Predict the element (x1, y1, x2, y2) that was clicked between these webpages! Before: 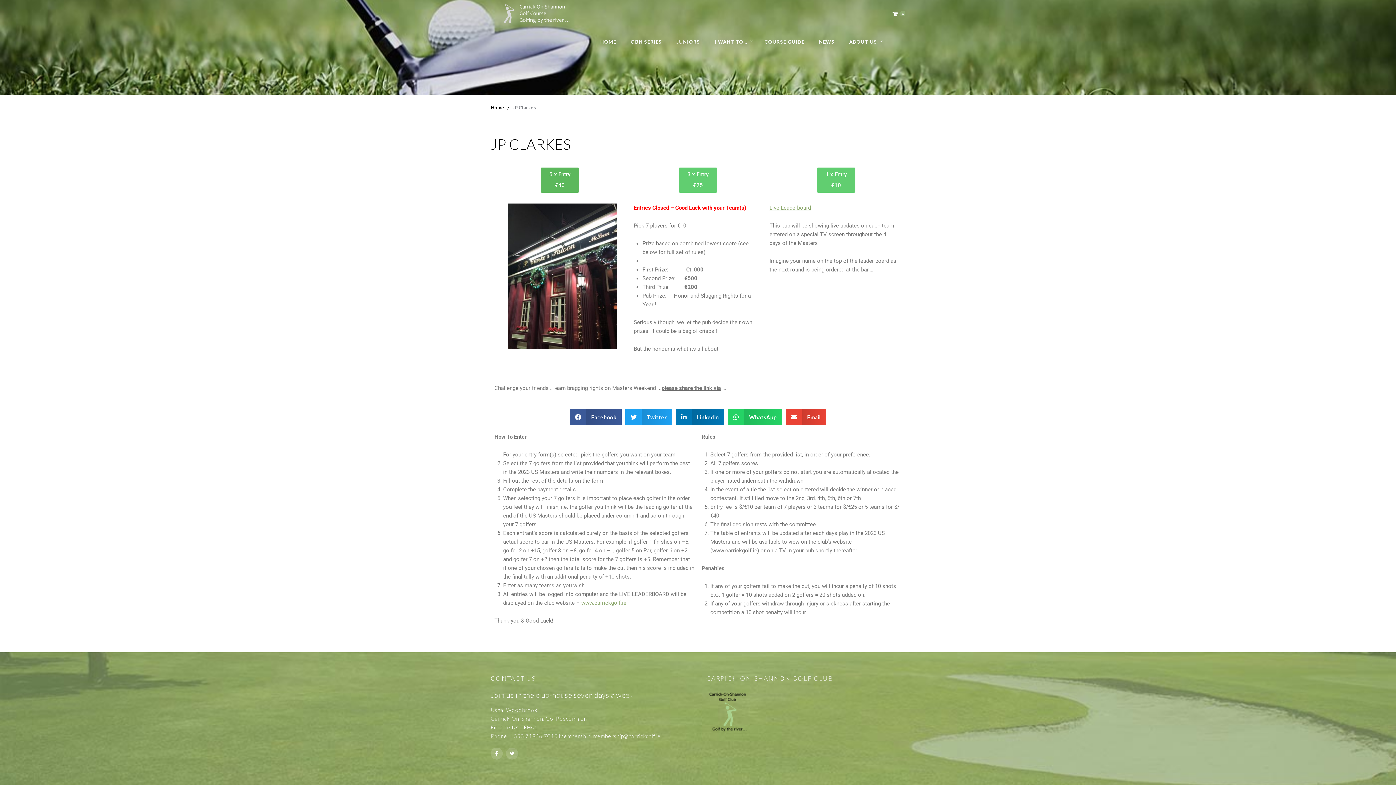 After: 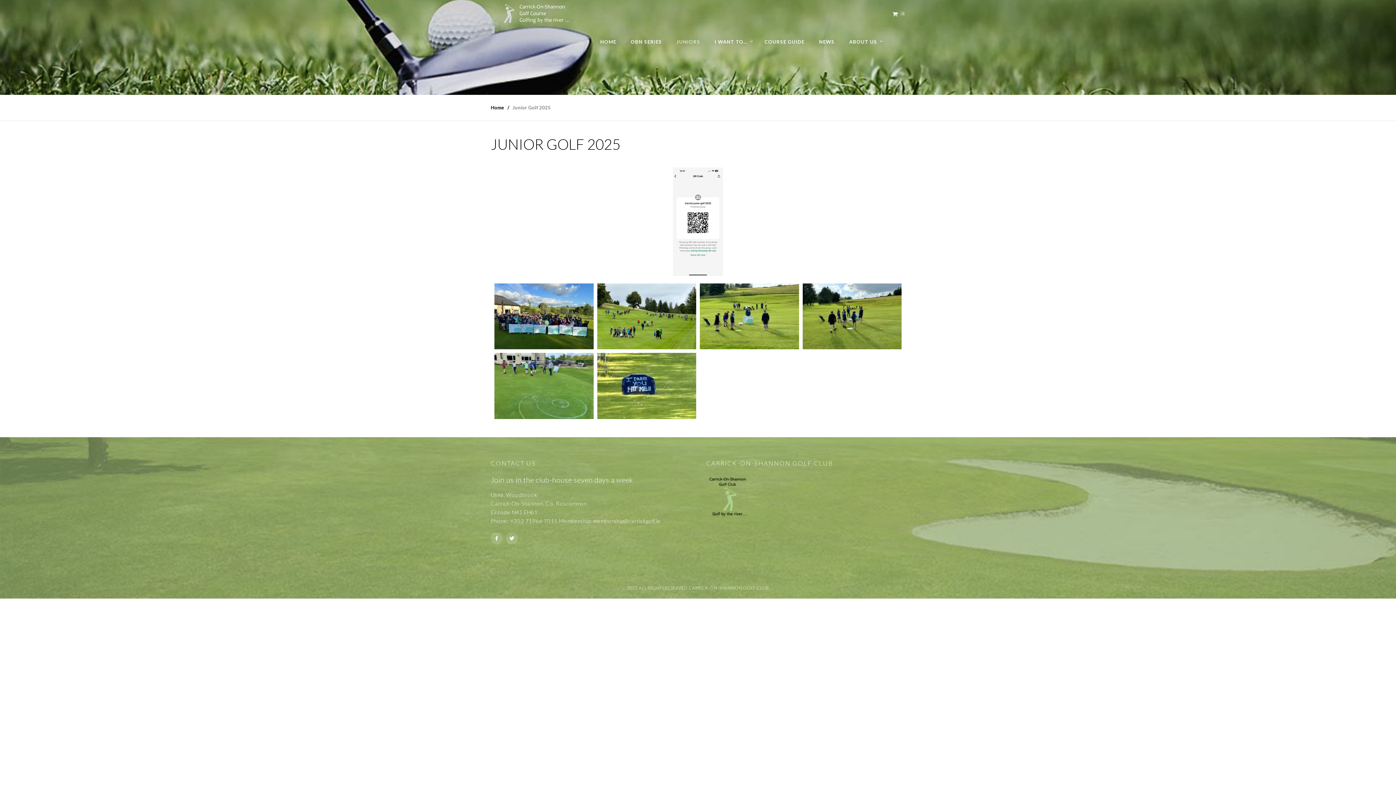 Action: bbox: (669, 27, 707, 56) label: JUNIORS